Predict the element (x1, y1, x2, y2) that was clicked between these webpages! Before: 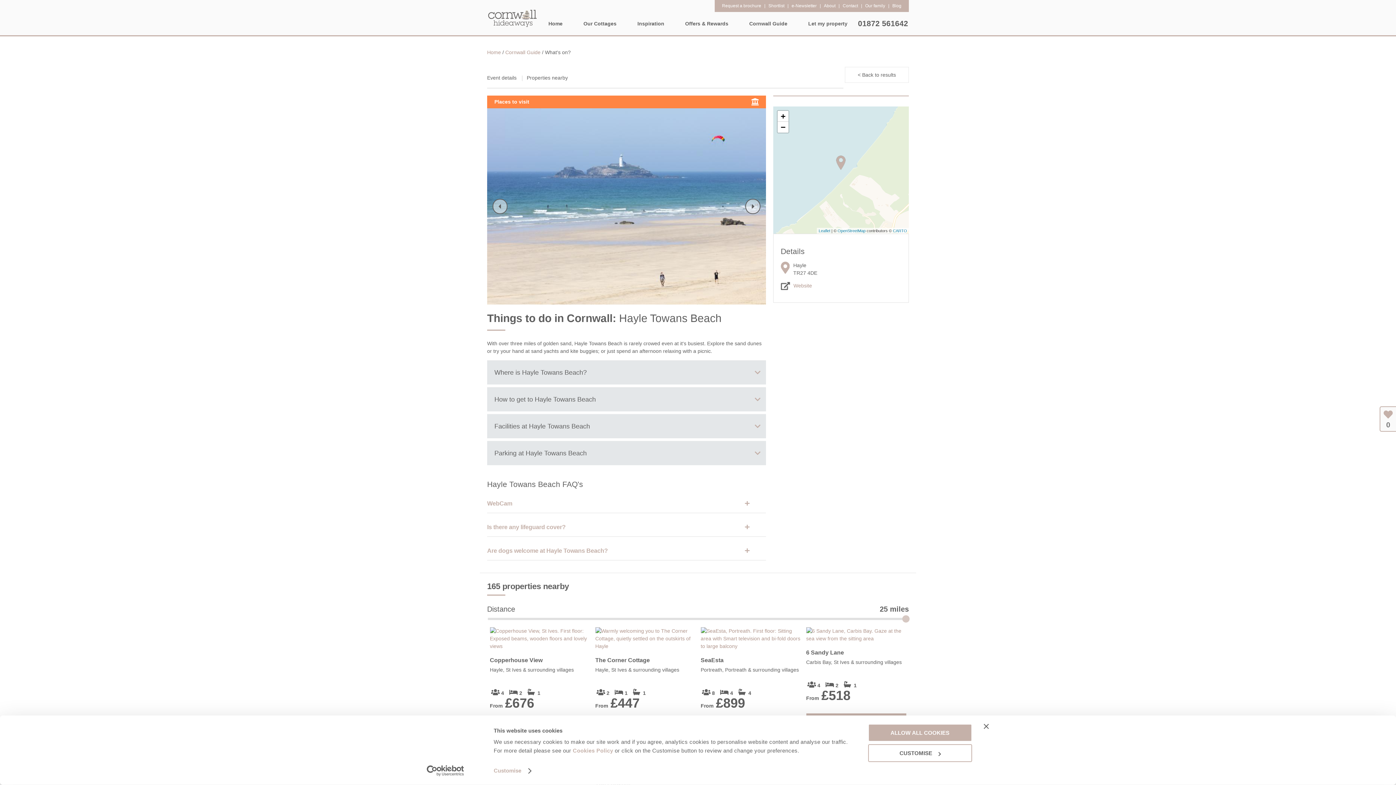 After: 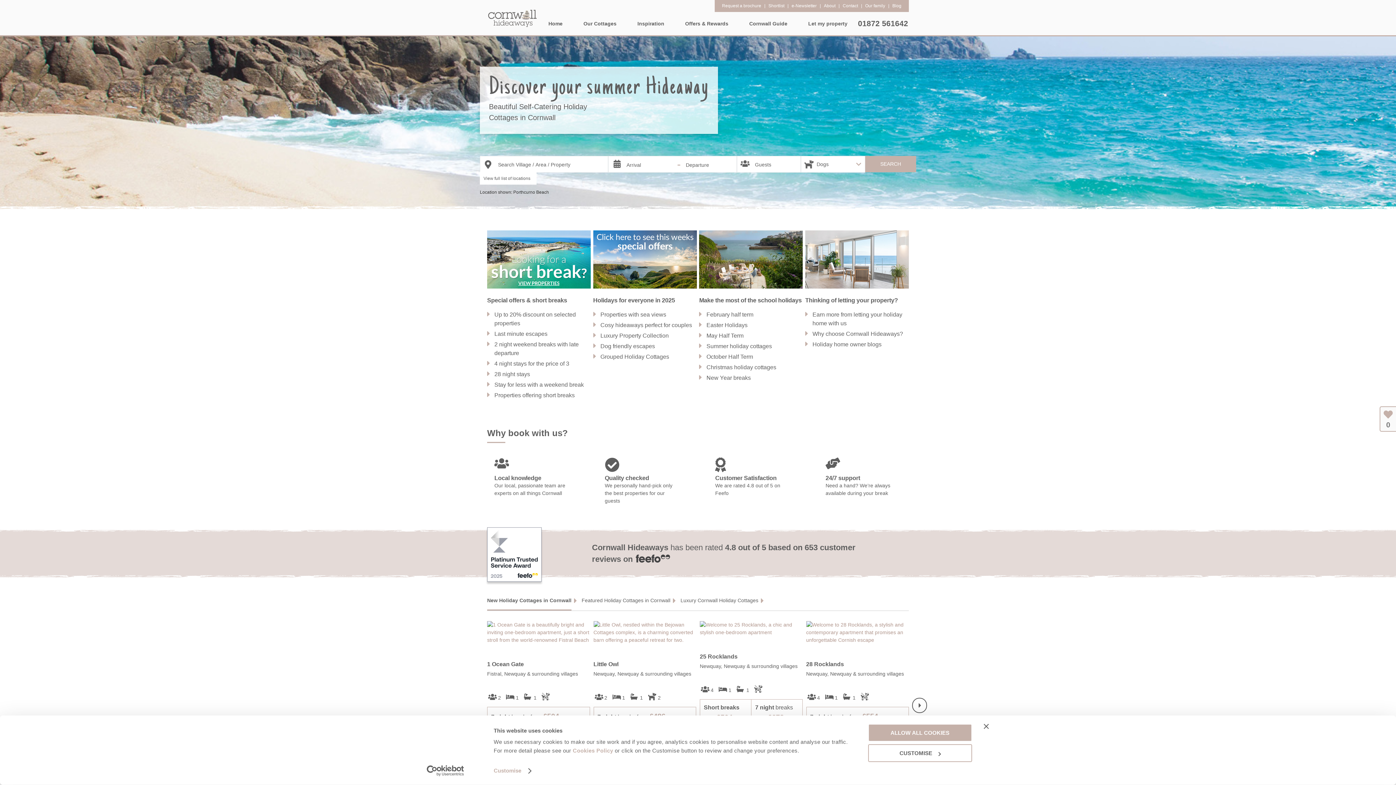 Action: label: Home bbox: (487, 49, 501, 55)